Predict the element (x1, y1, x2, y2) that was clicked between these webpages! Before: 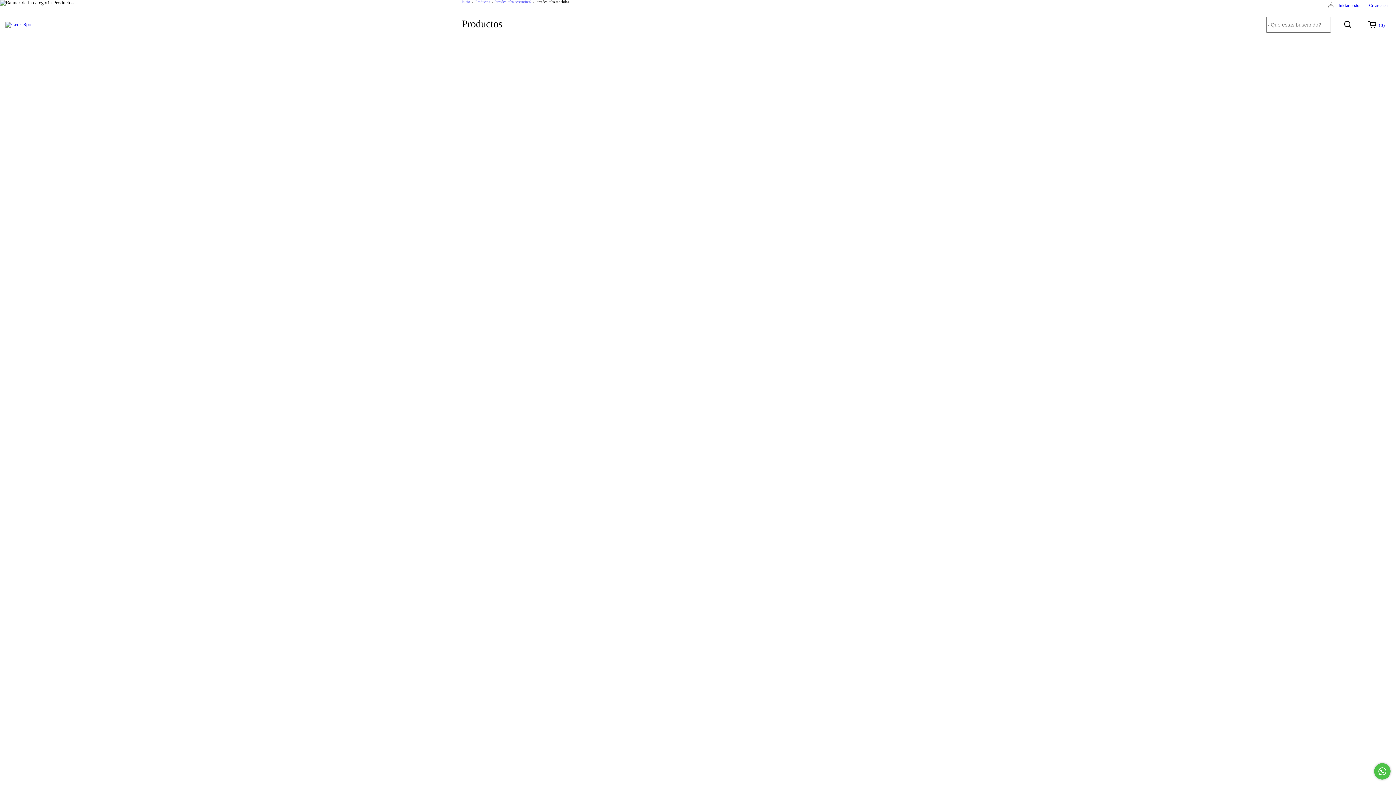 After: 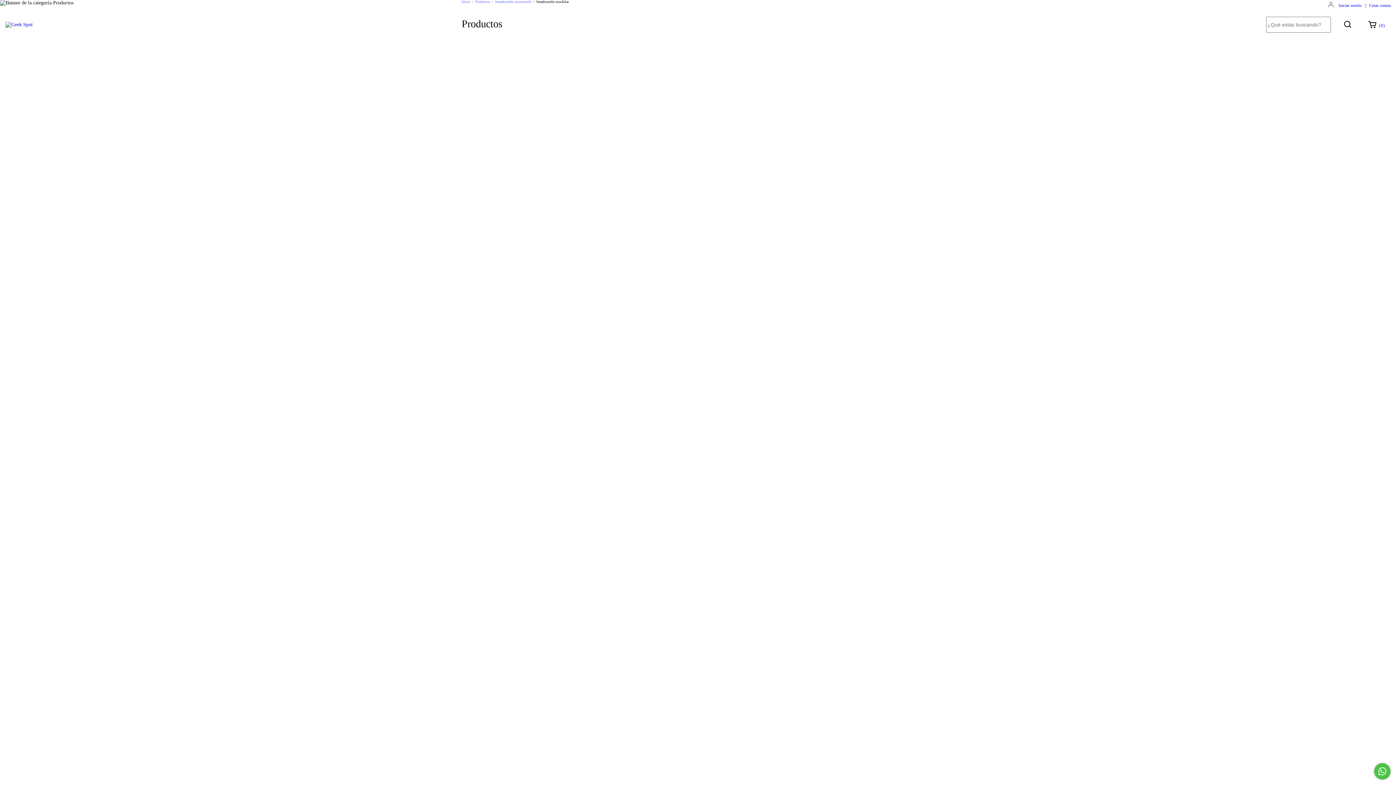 Action: bbox: (784, 515, 848, 526) label: Compra rápida de Simulador Formula Sim Pro Butaca FSIM